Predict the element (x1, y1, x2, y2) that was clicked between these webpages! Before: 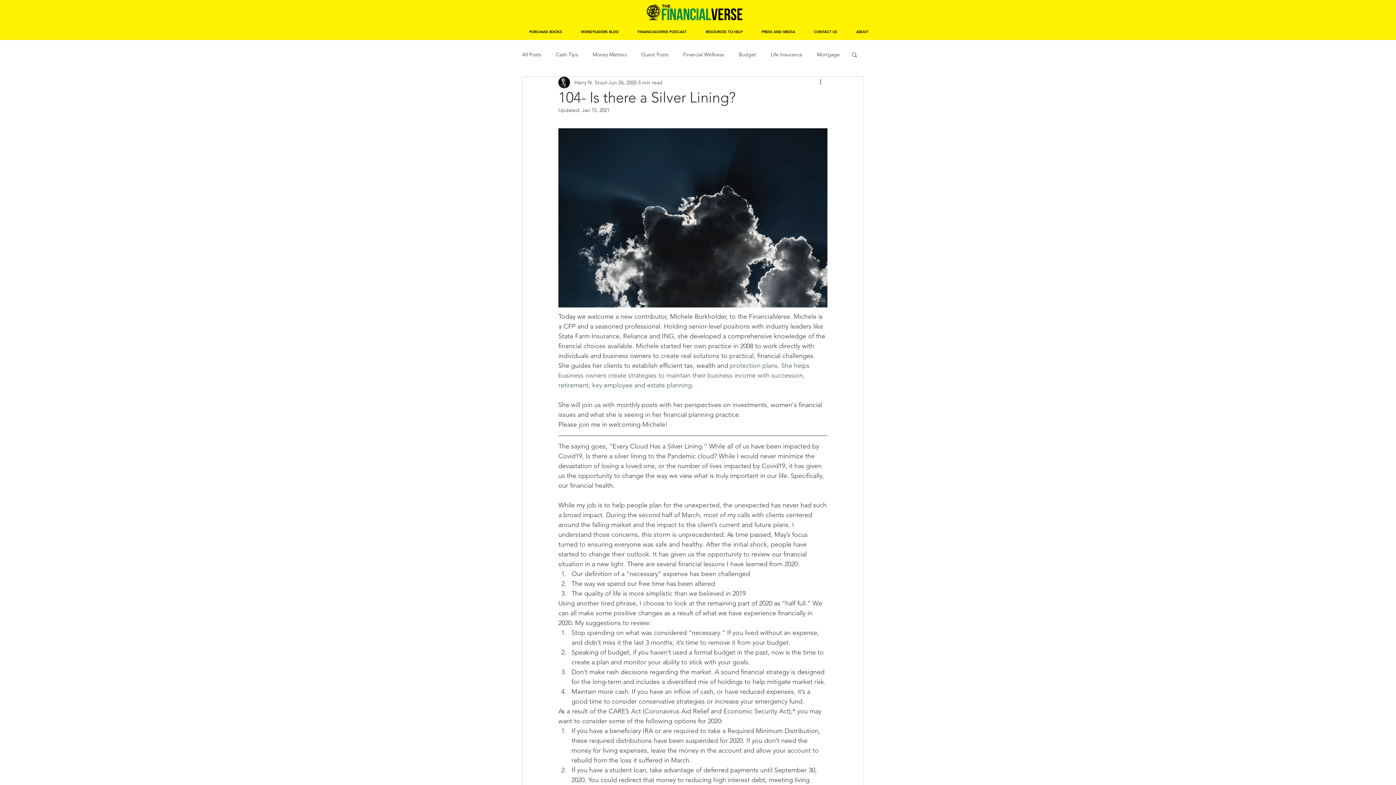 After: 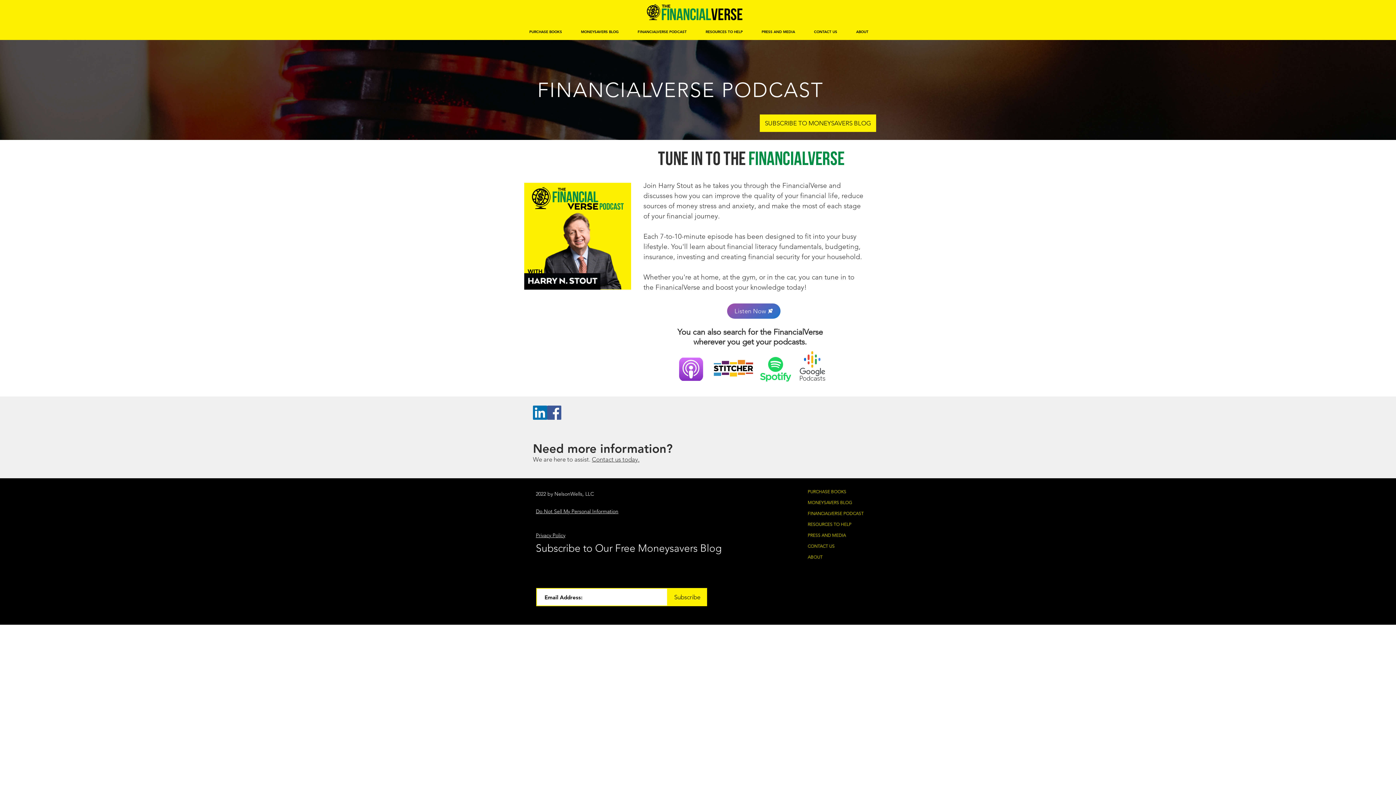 Action: bbox: (628, 22, 696, 41) label: FINANCIALVERSE PODCAST